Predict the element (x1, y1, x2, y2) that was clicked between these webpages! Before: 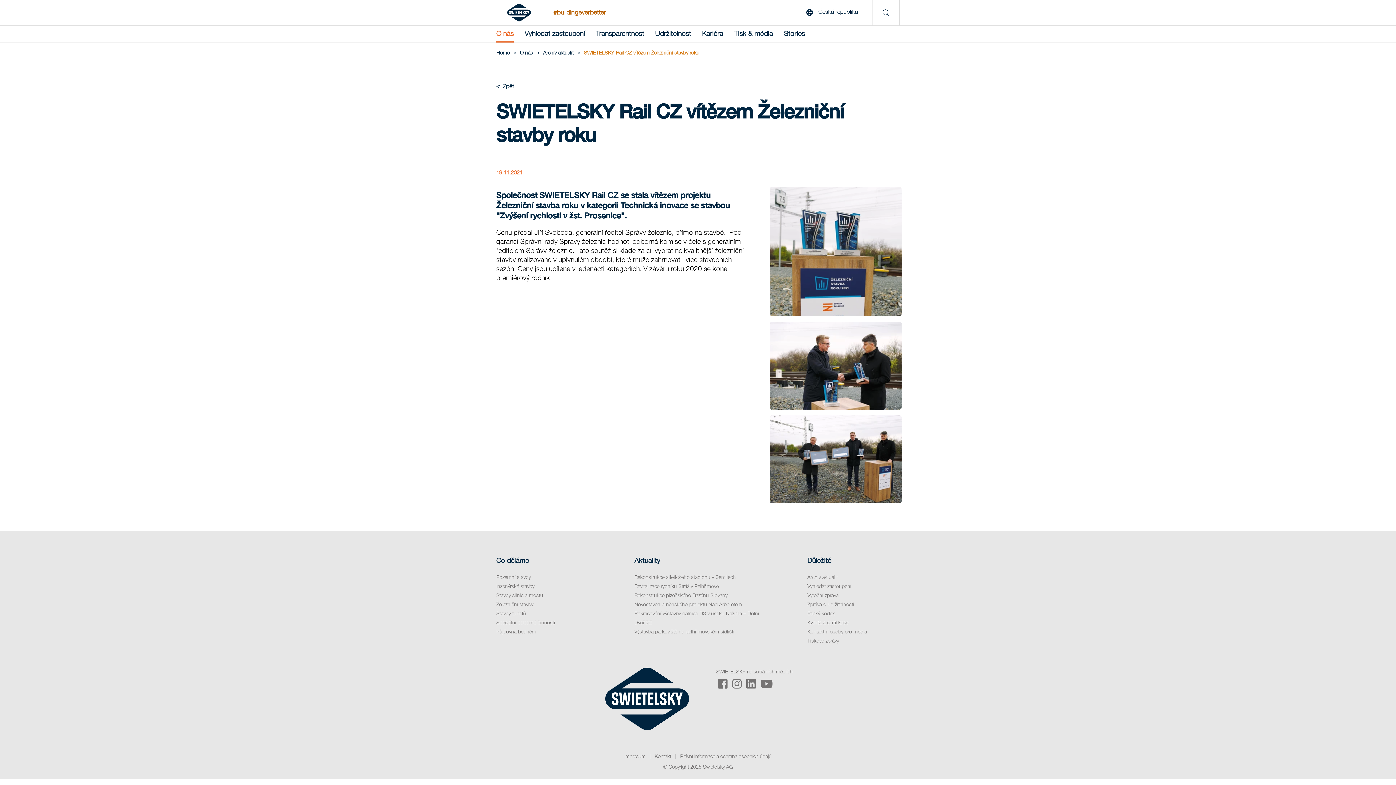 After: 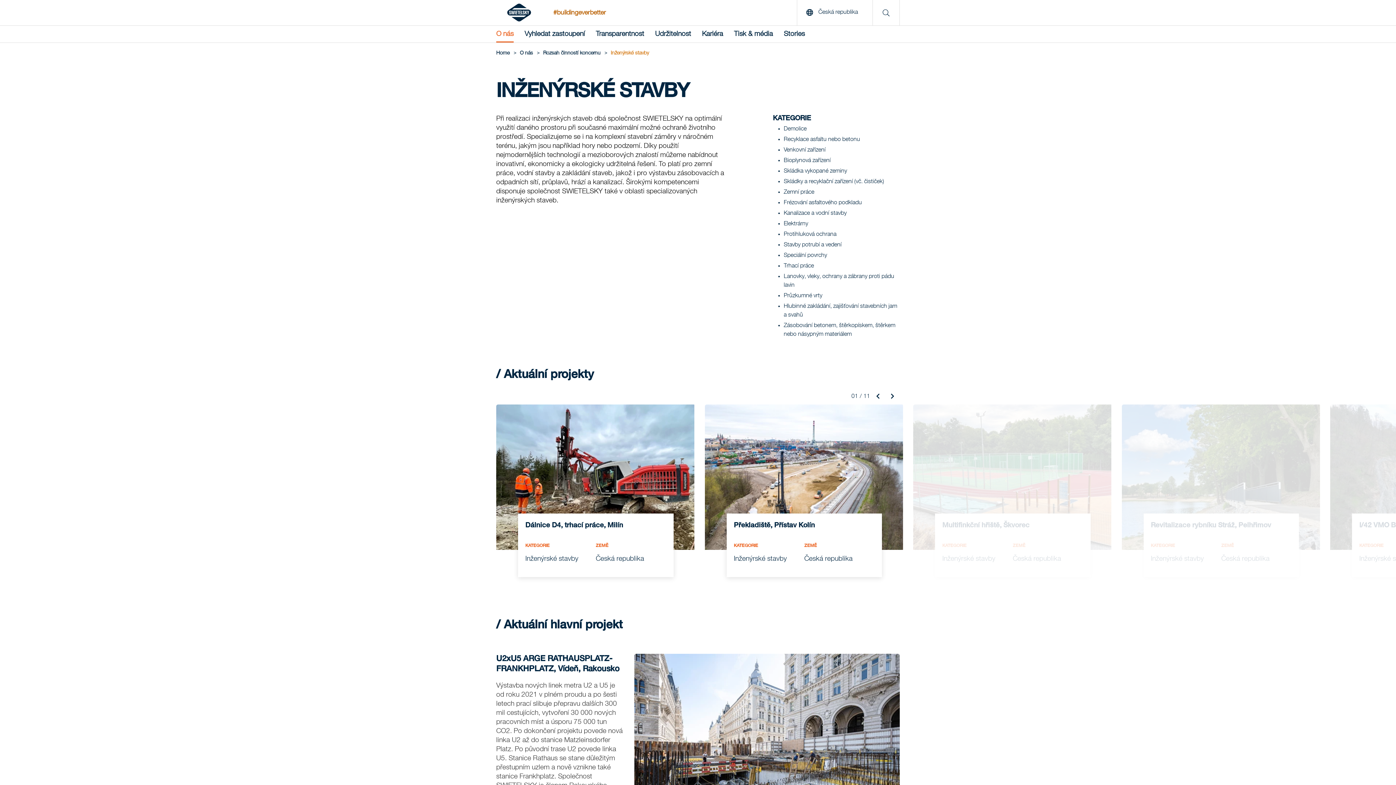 Action: label: Inženýrské stavby bbox: (496, 584, 534, 589)